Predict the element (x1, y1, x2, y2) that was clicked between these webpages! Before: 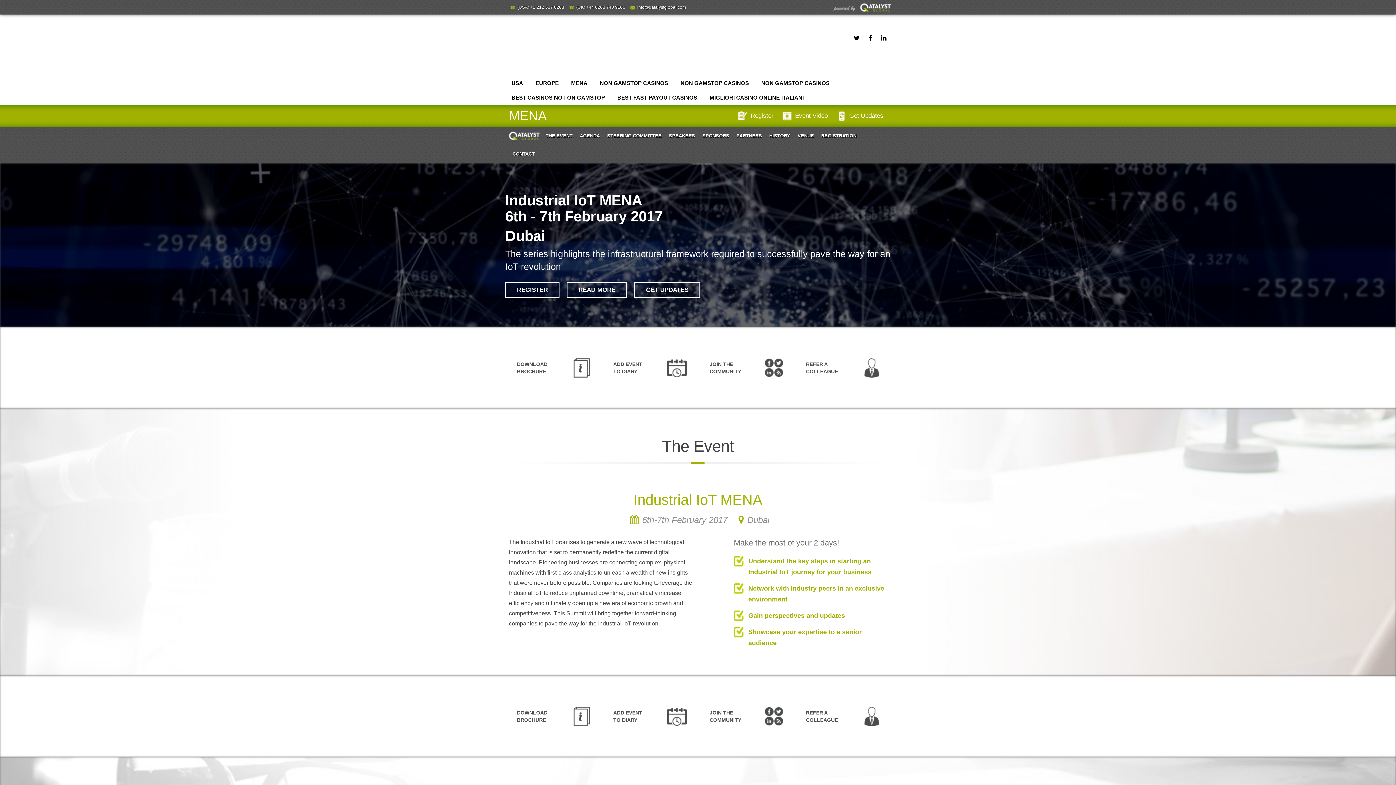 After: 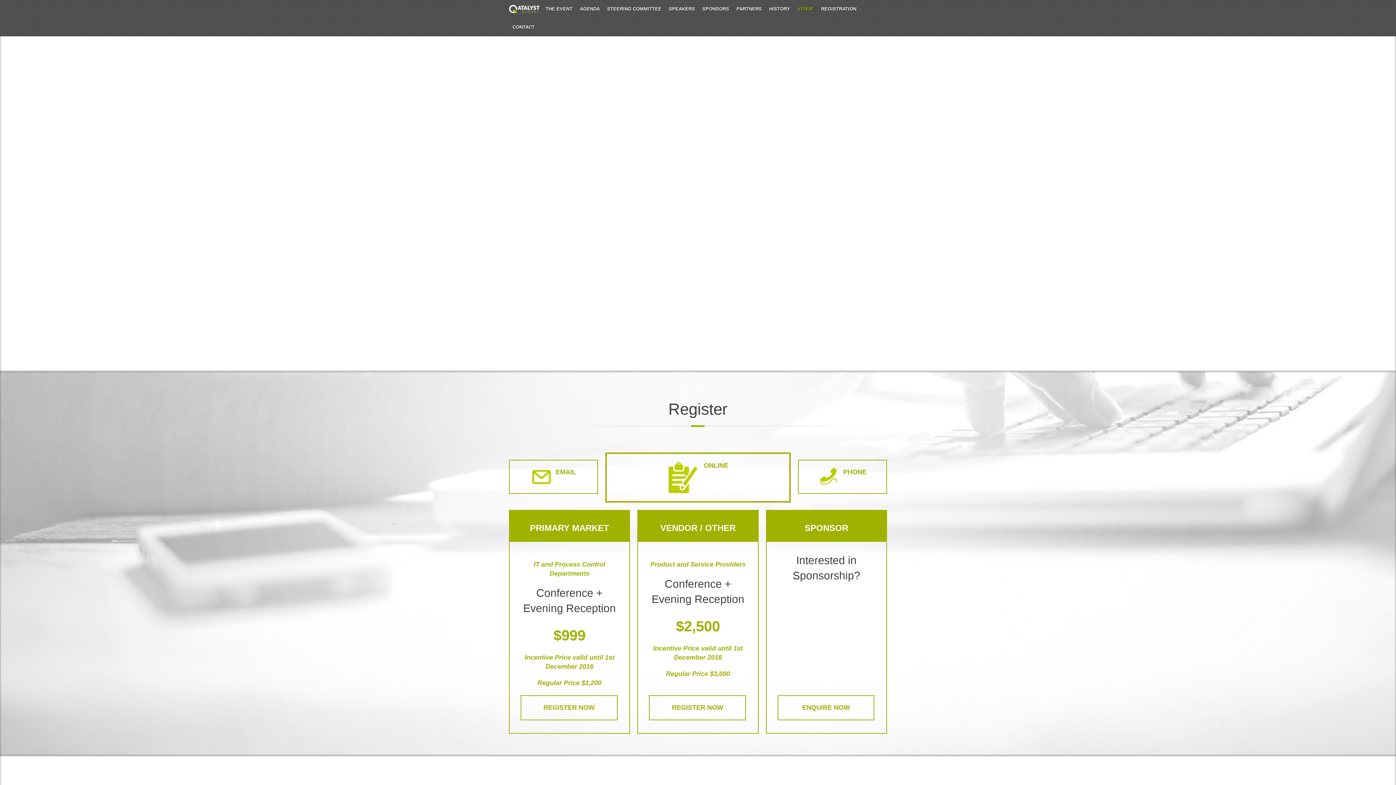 Action: label: VENUE bbox: (794, 126, 817, 145)